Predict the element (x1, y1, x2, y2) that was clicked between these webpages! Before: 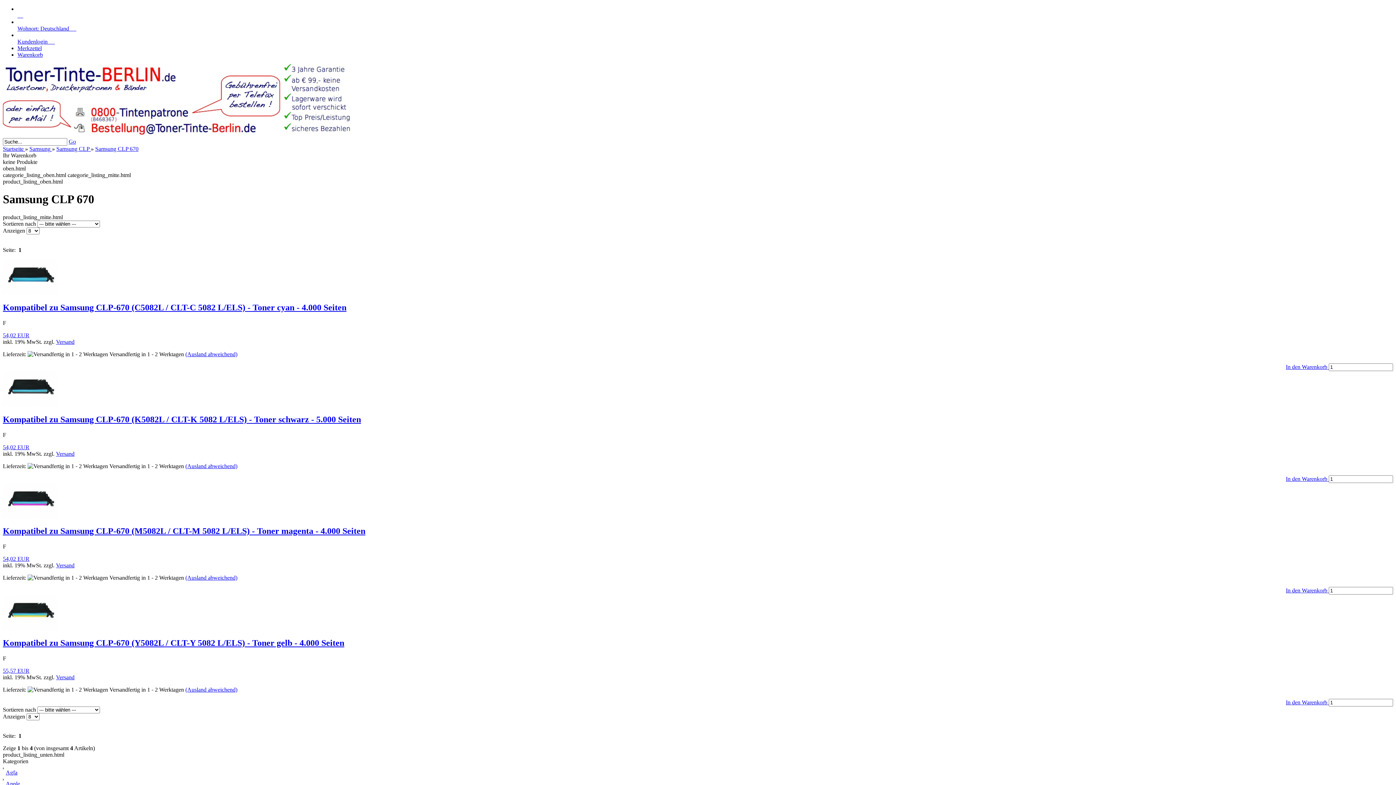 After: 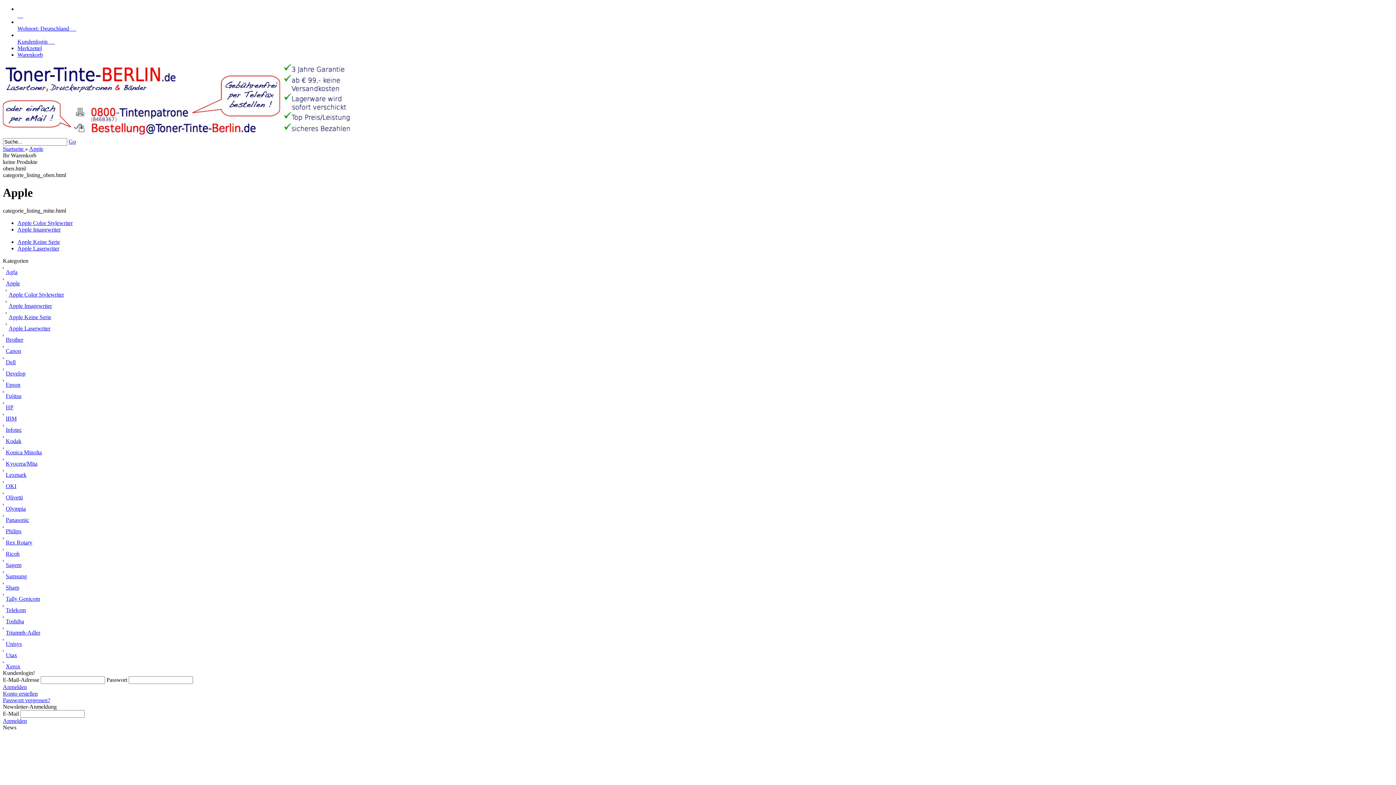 Action: bbox: (5, 781, 20, 787) label: Apple